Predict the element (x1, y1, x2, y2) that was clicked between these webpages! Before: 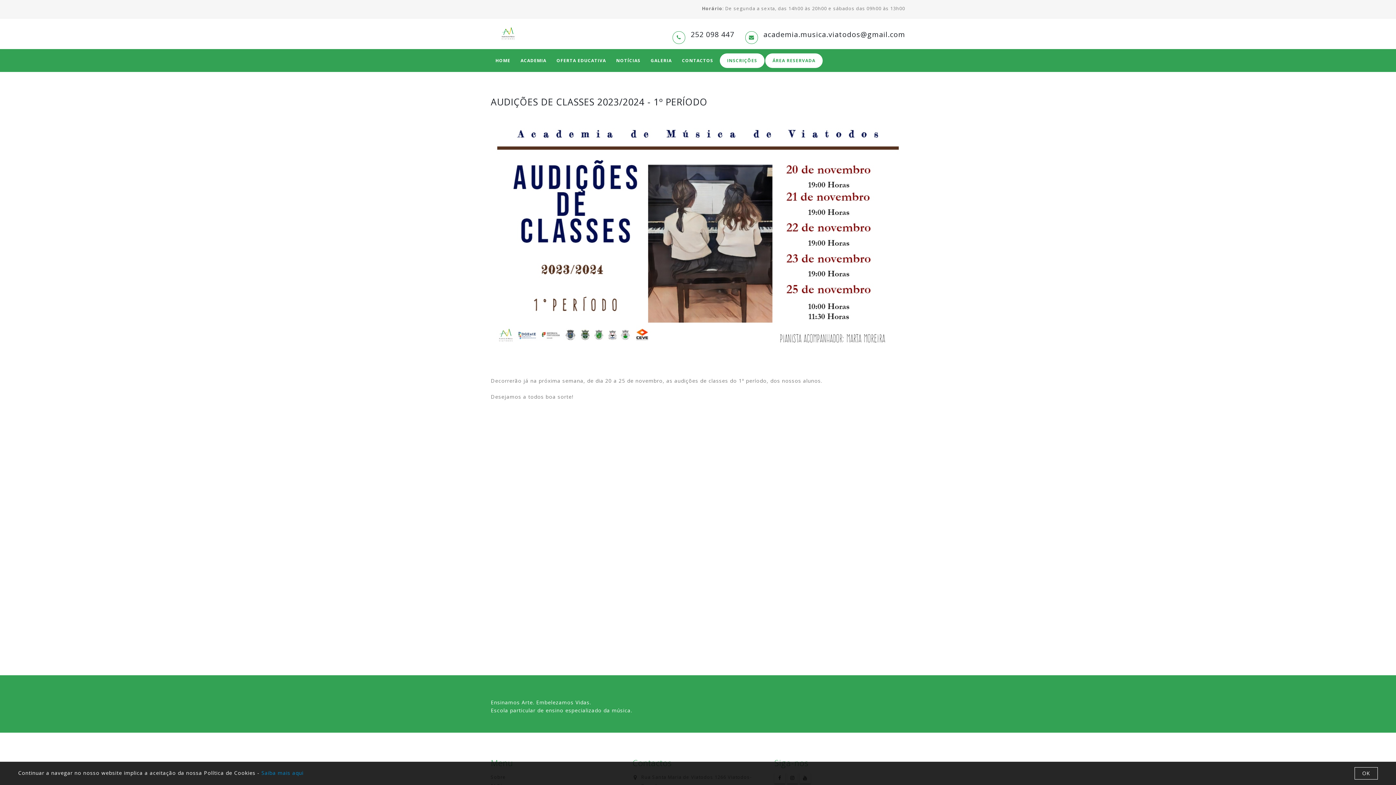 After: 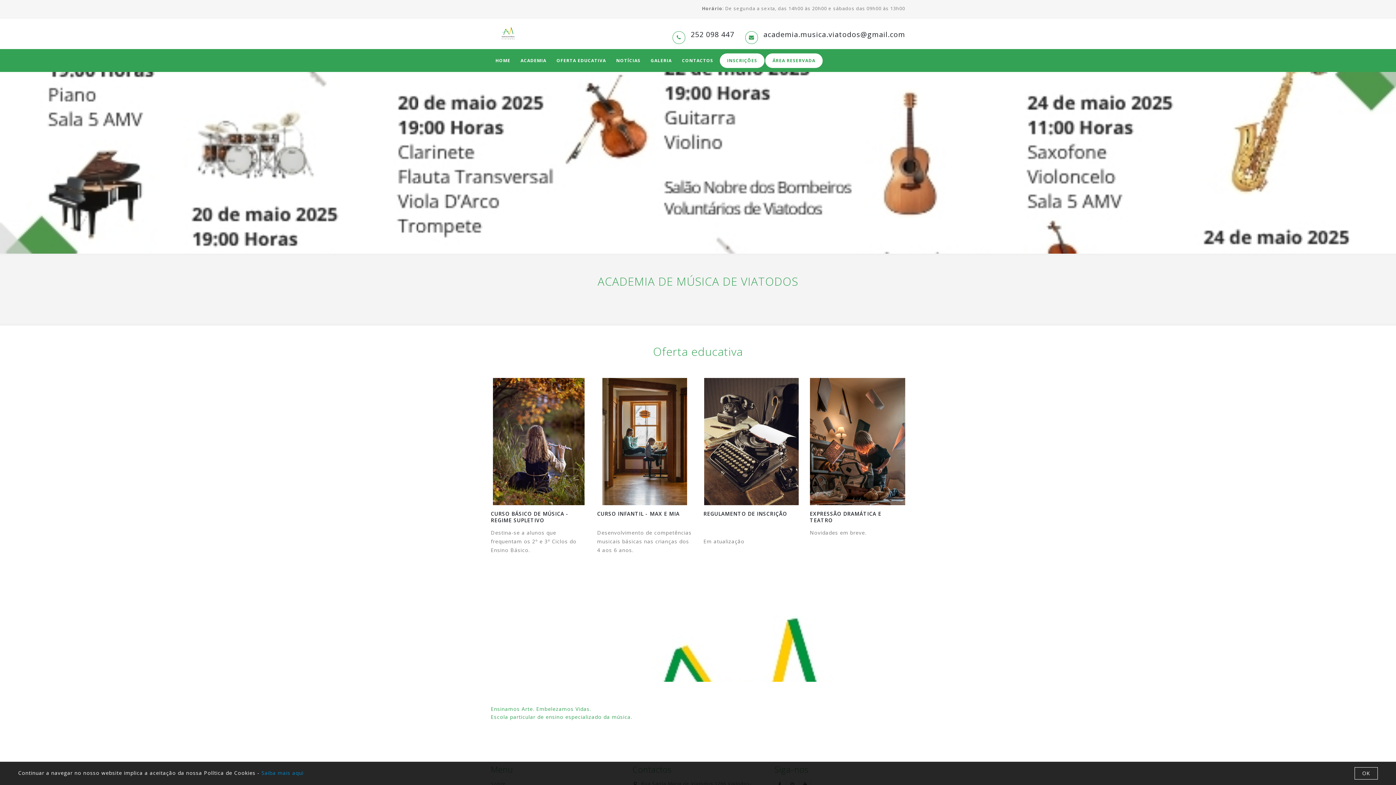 Action: bbox: (490, 29, 531, 36)